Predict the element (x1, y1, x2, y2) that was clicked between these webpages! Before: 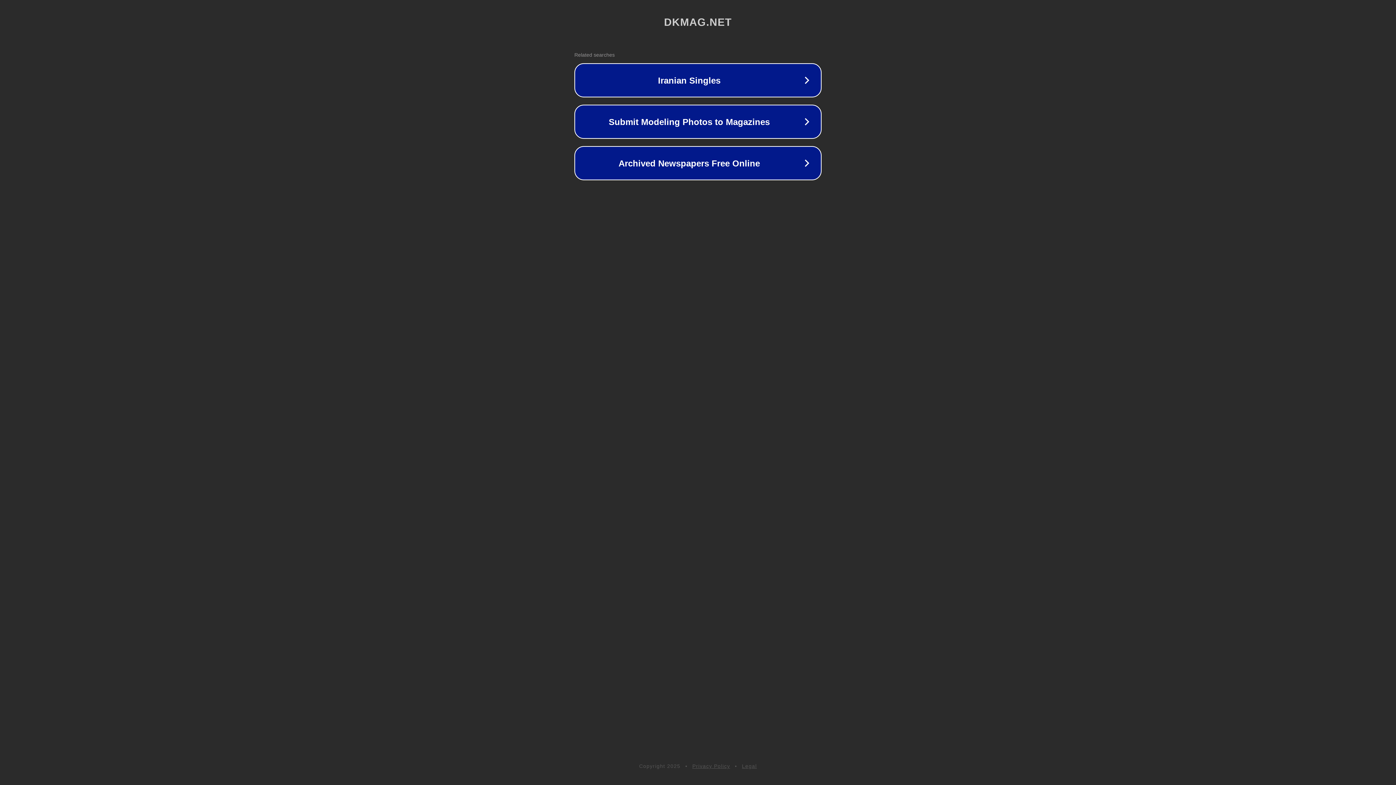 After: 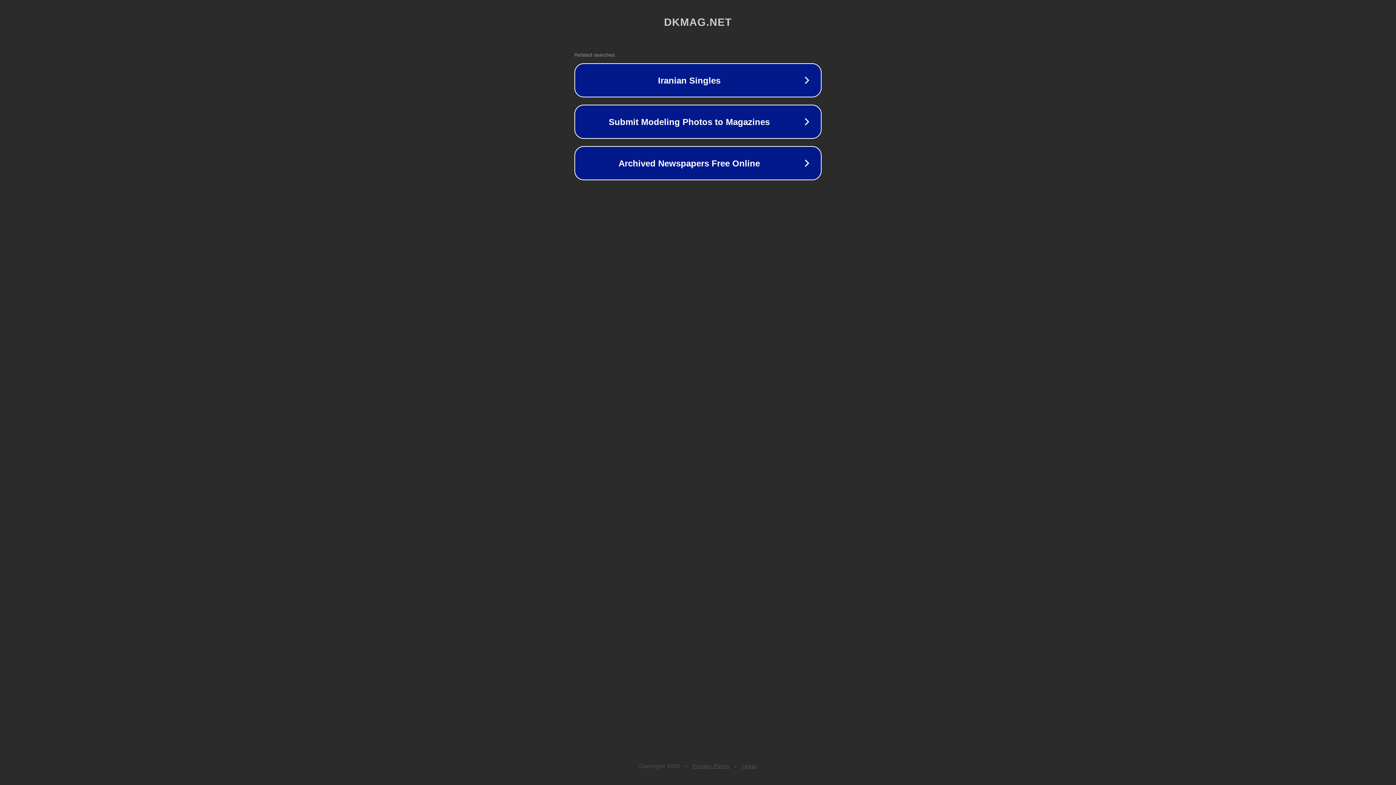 Action: bbox: (742, 763, 757, 769) label: Legal